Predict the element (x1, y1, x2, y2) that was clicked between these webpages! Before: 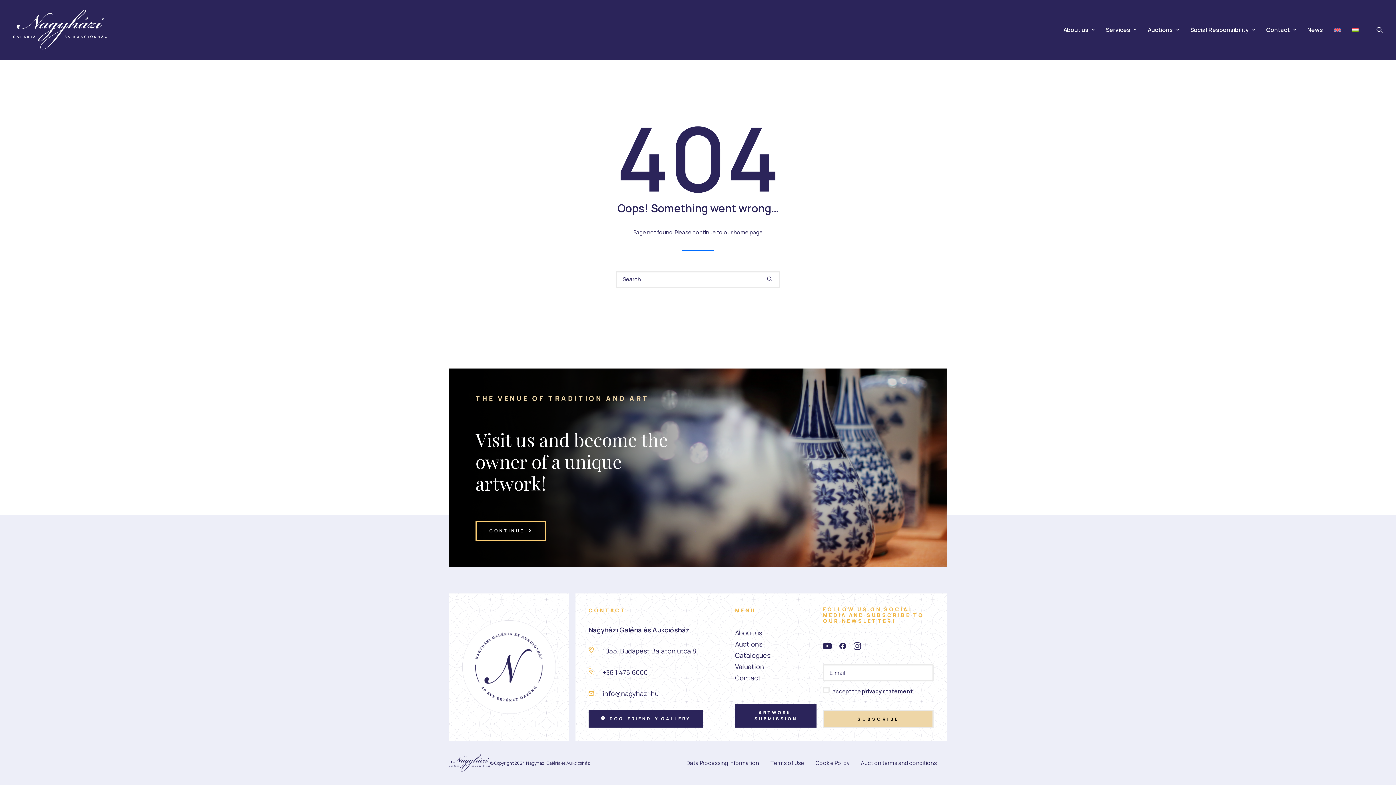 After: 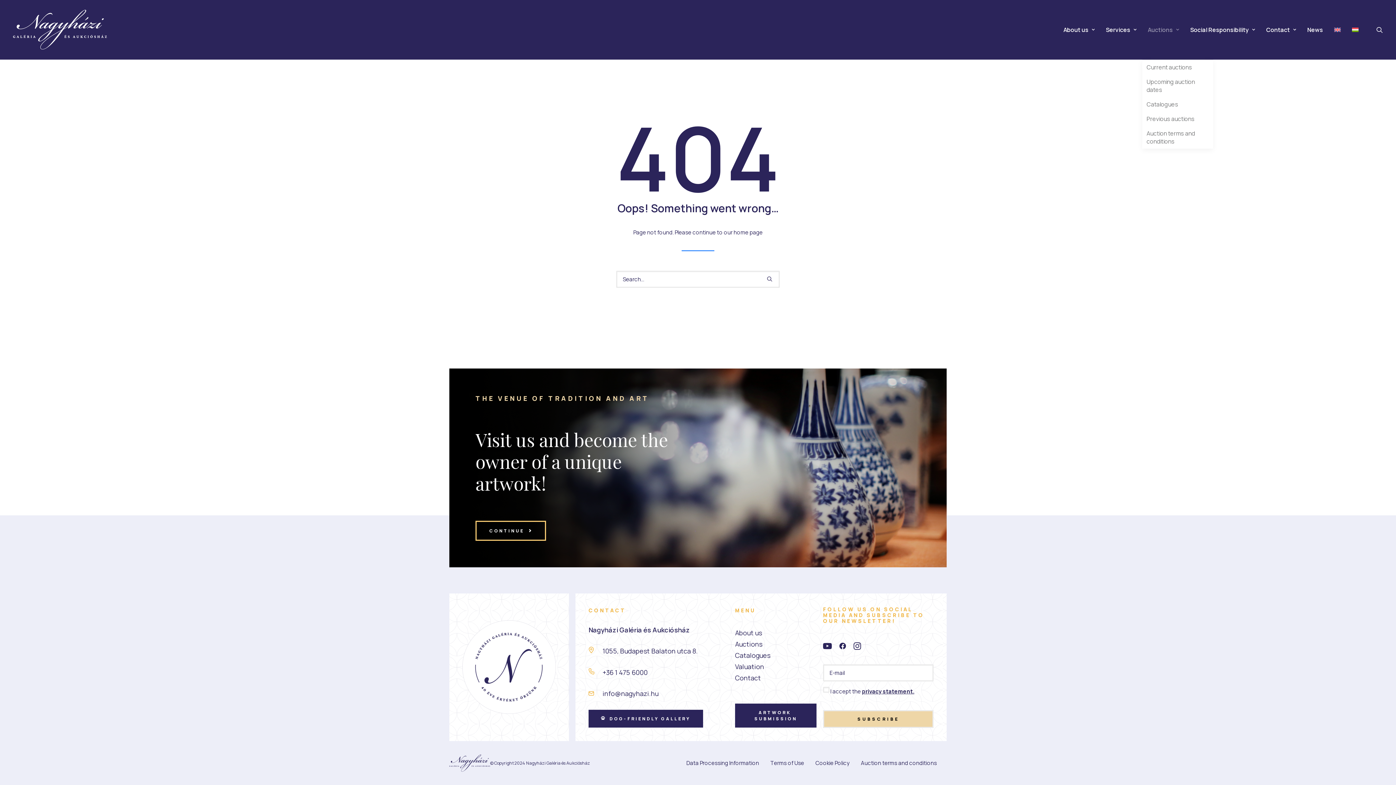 Action: label: Auctions bbox: (1142, 0, 1184, 59)